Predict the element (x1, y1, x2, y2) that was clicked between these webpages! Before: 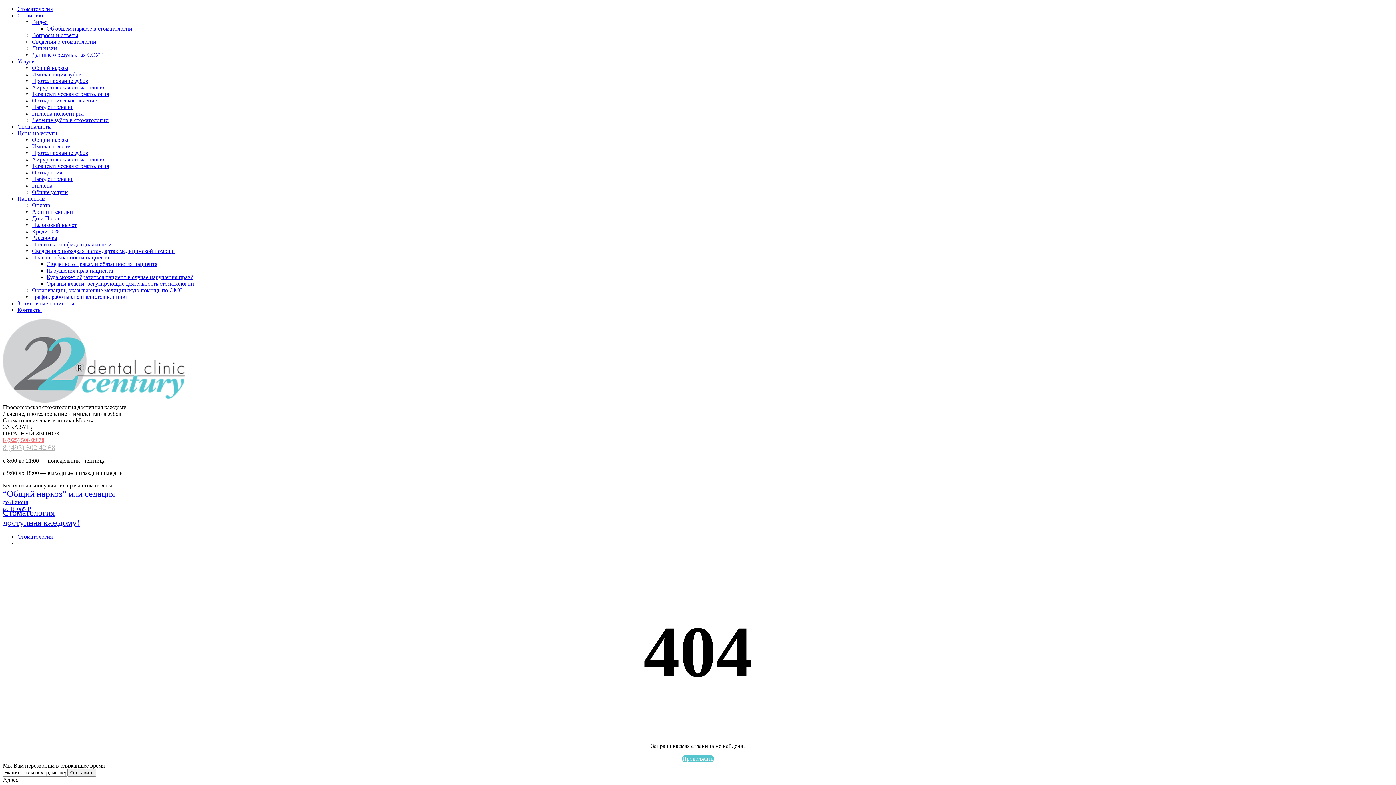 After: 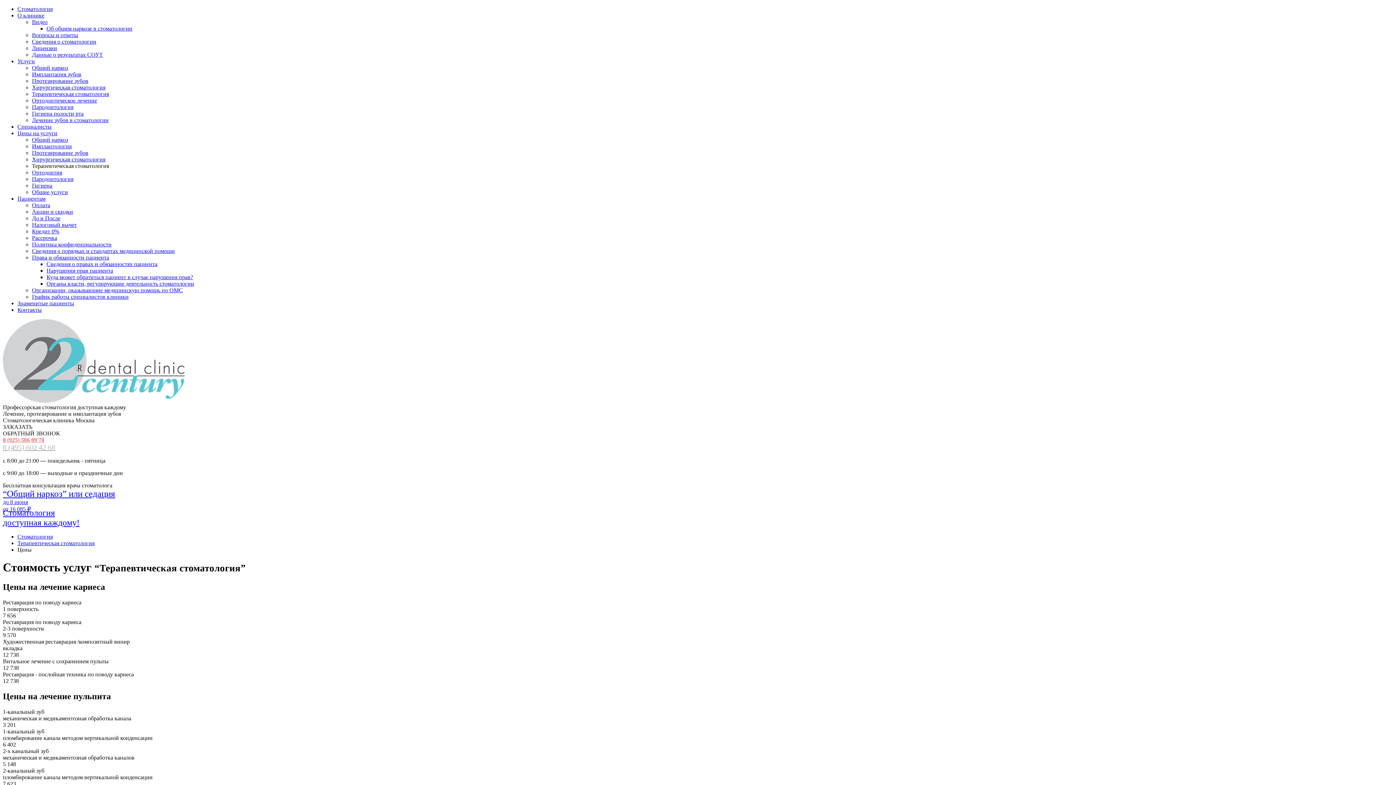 Action: label: Терапевтическая стоматология bbox: (32, 162, 109, 169)